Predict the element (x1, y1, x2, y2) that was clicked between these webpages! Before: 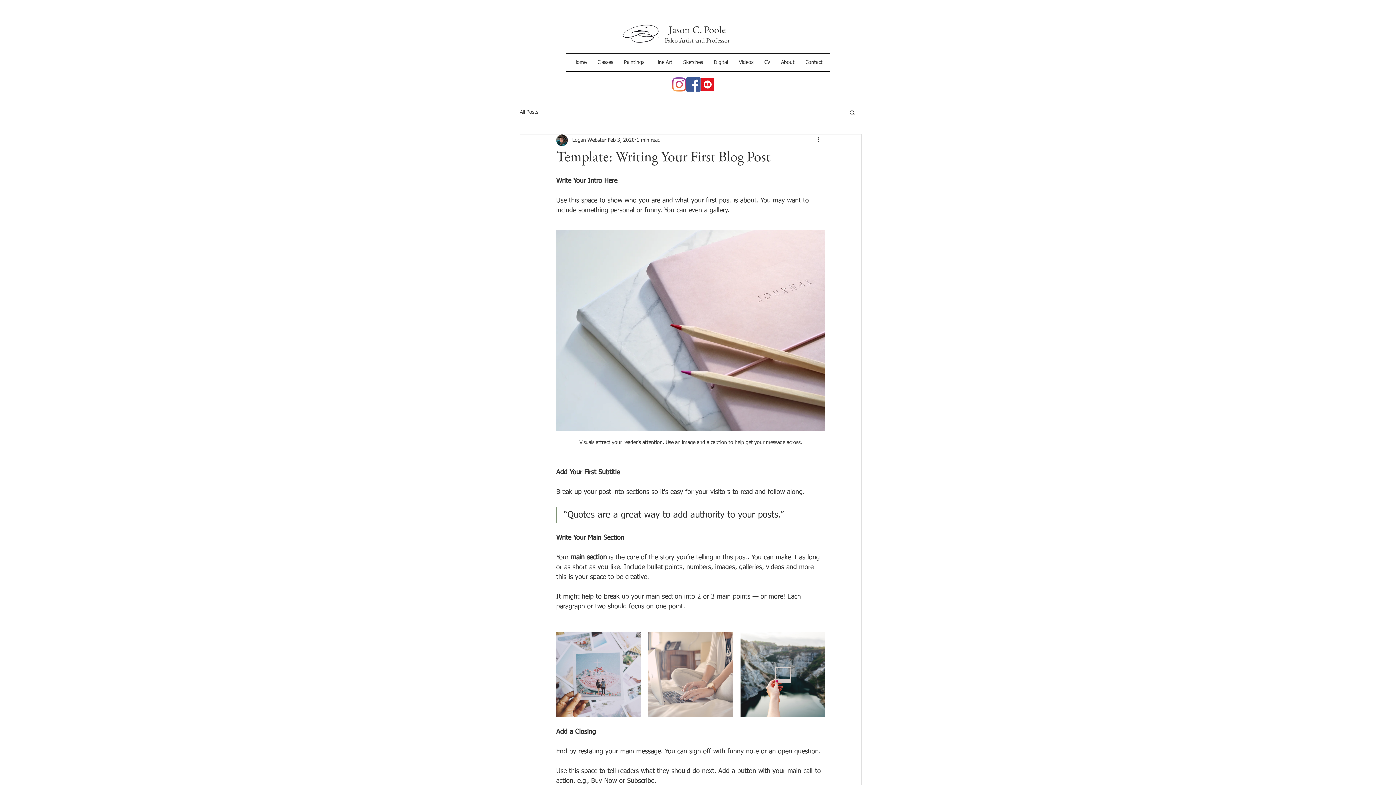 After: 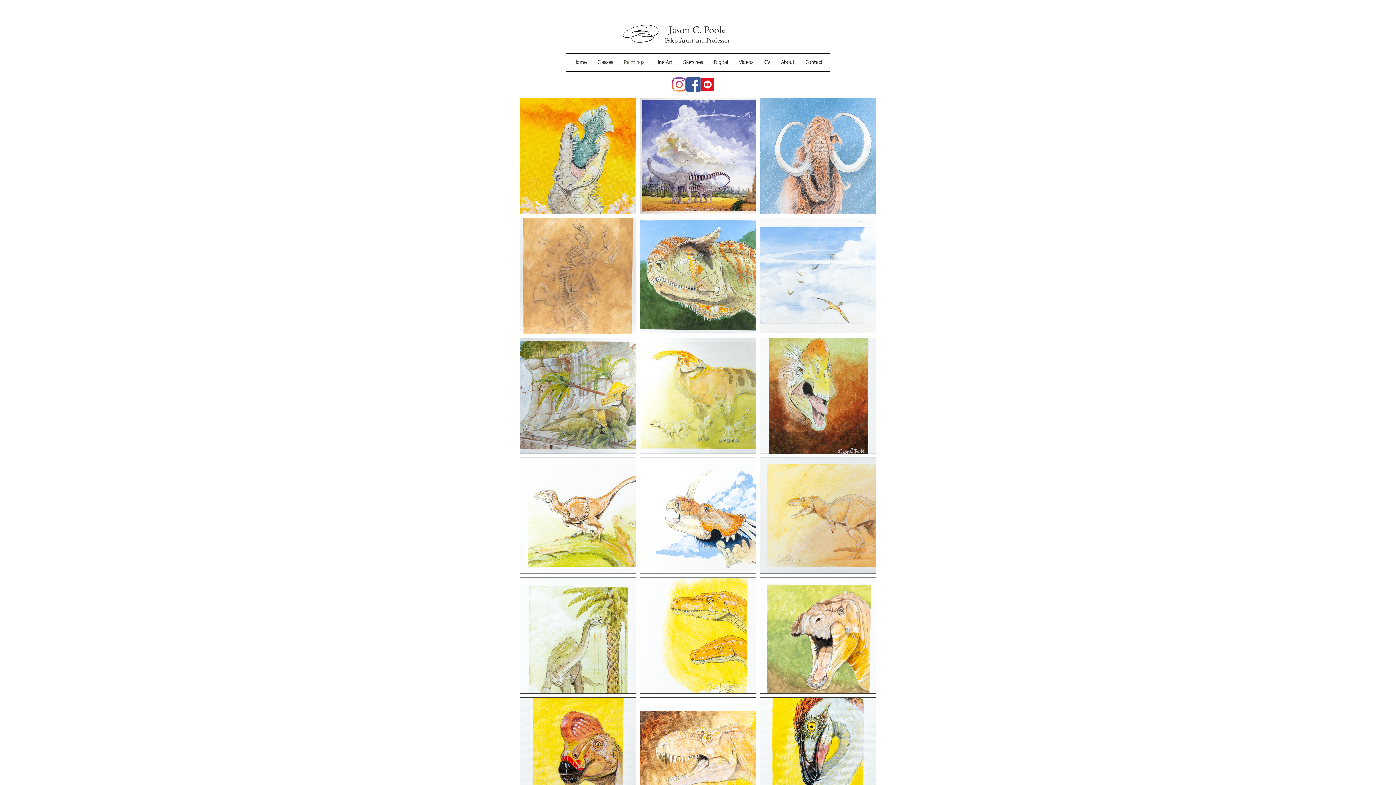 Action: bbox: (618, 53, 650, 71) label: Paintings